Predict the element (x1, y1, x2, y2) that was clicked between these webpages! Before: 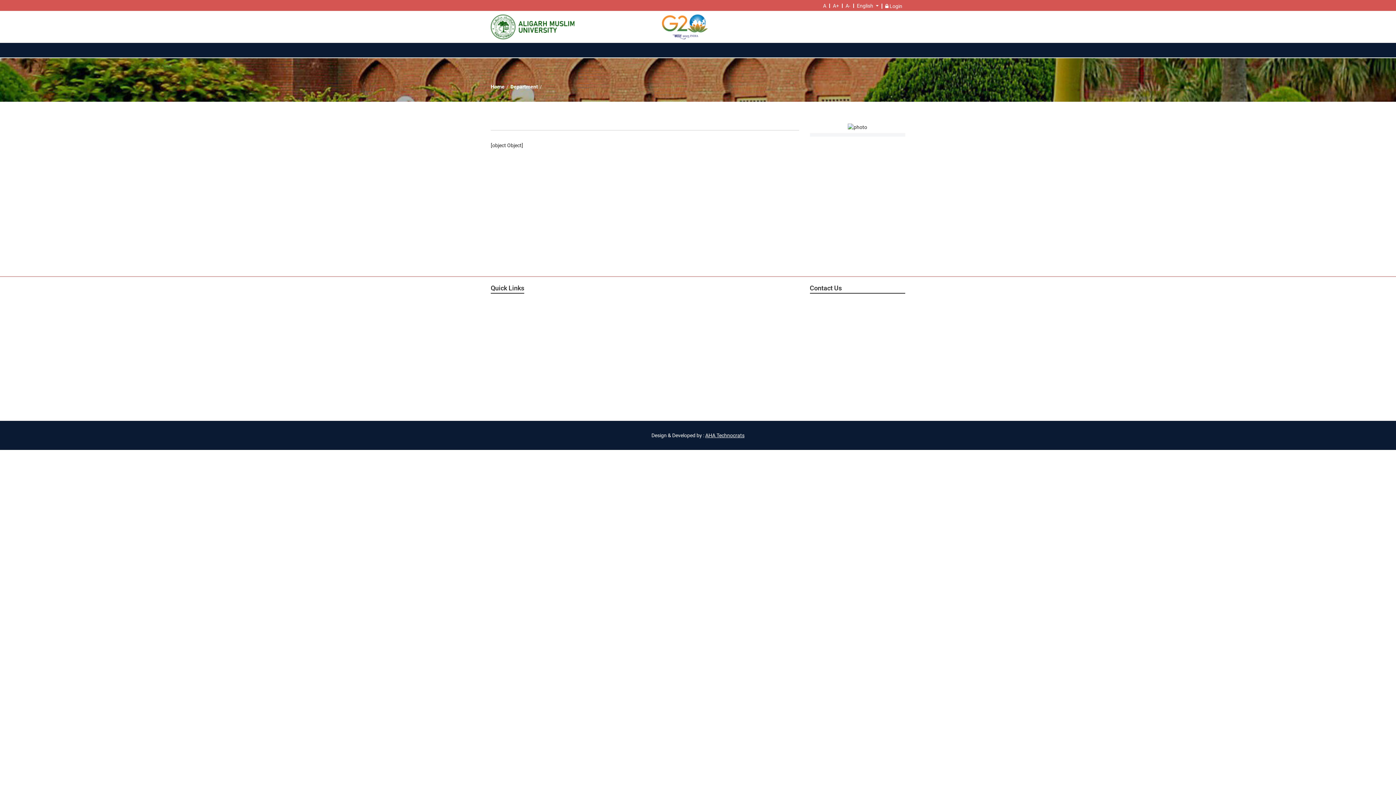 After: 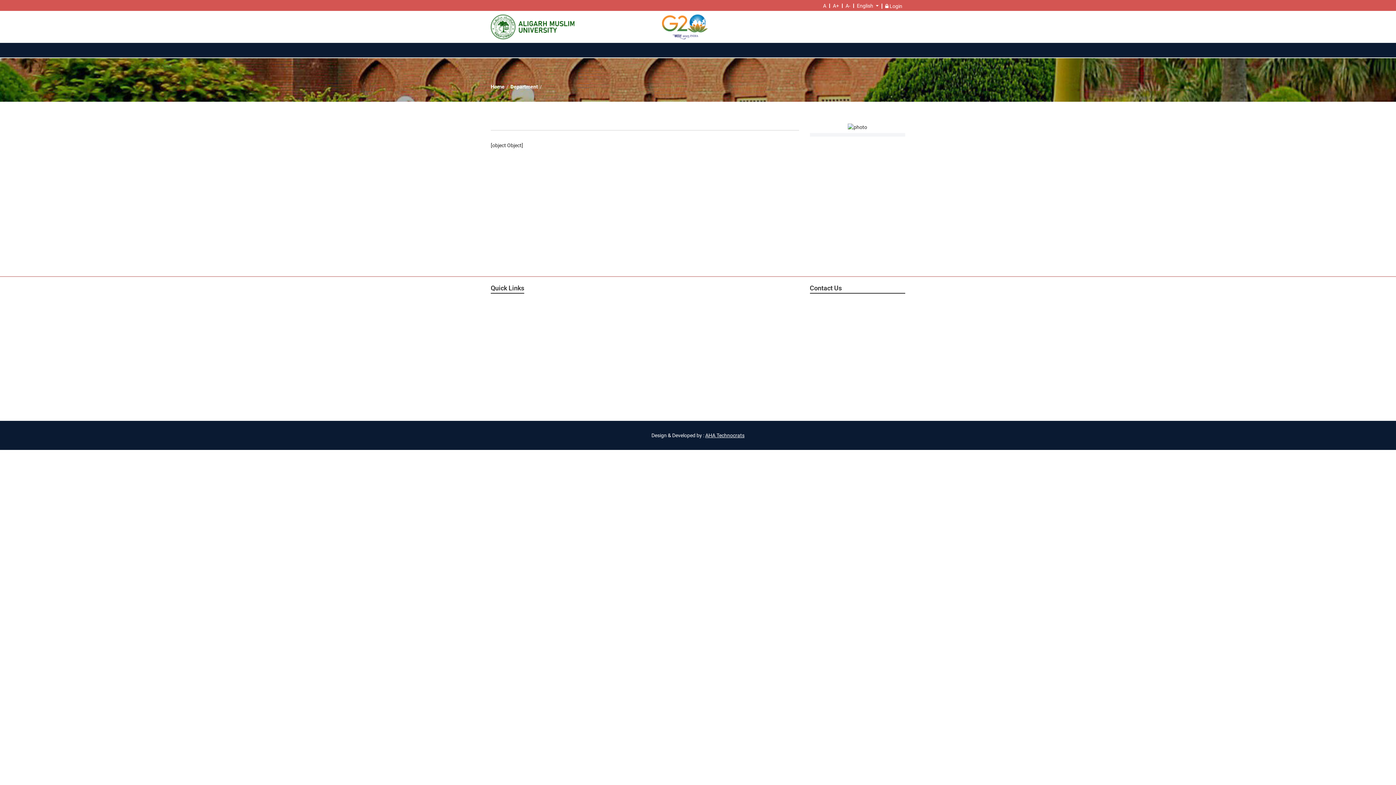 Action: bbox: (820, 3, 829, 7) label: A